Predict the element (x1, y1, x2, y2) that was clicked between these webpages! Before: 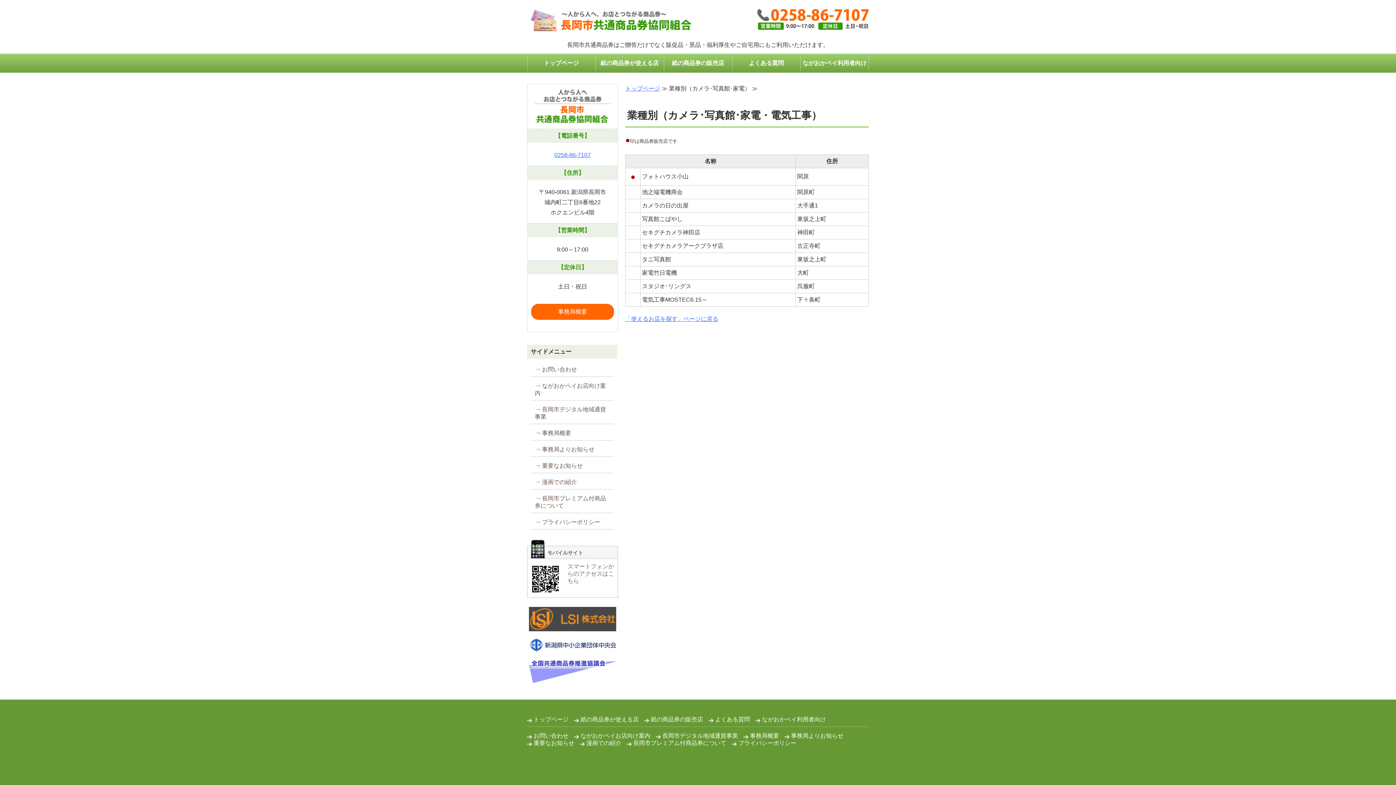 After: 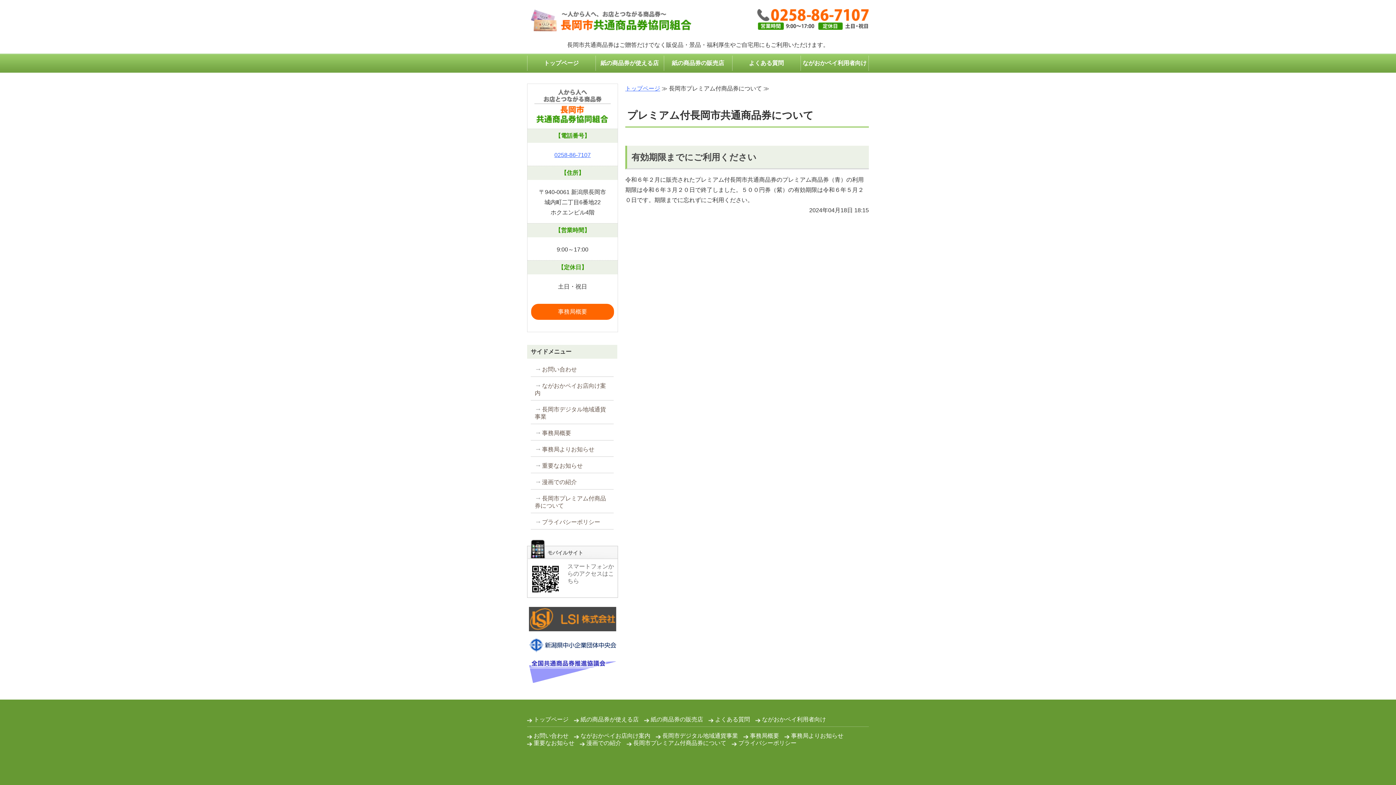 Action: bbox: (530, 491, 613, 513) label: 長岡市プレミアム付商品券について